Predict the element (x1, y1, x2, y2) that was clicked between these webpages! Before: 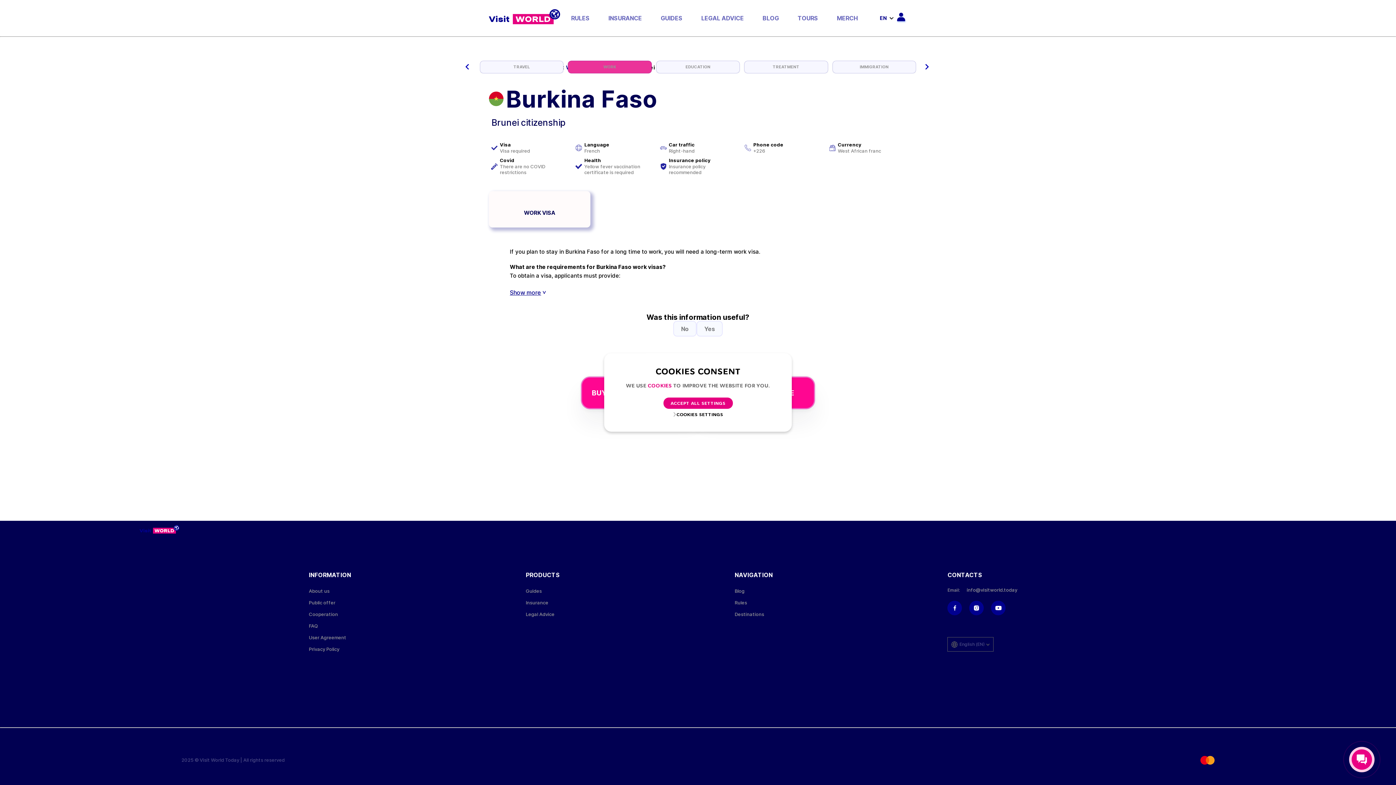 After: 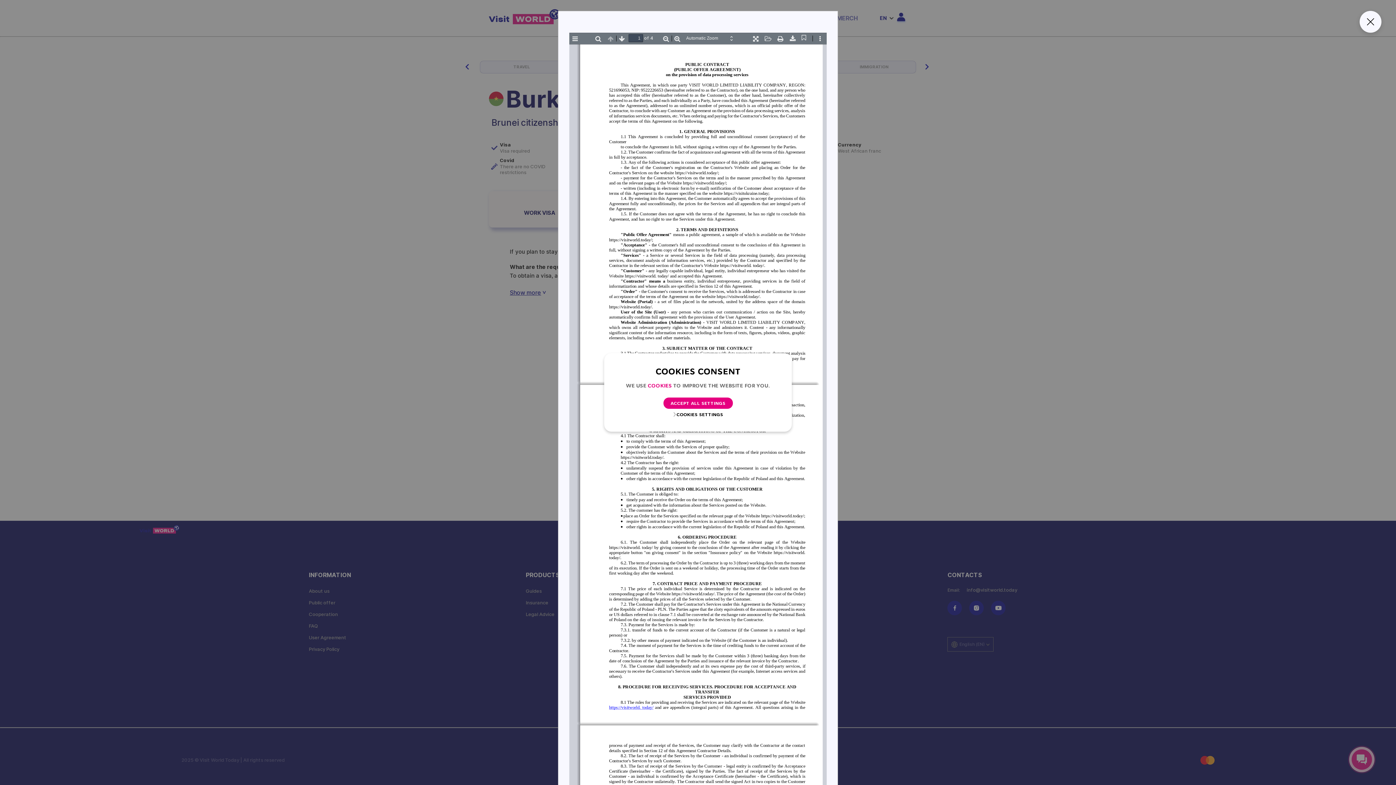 Action: bbox: (308, 600, 335, 605) label: Public offer